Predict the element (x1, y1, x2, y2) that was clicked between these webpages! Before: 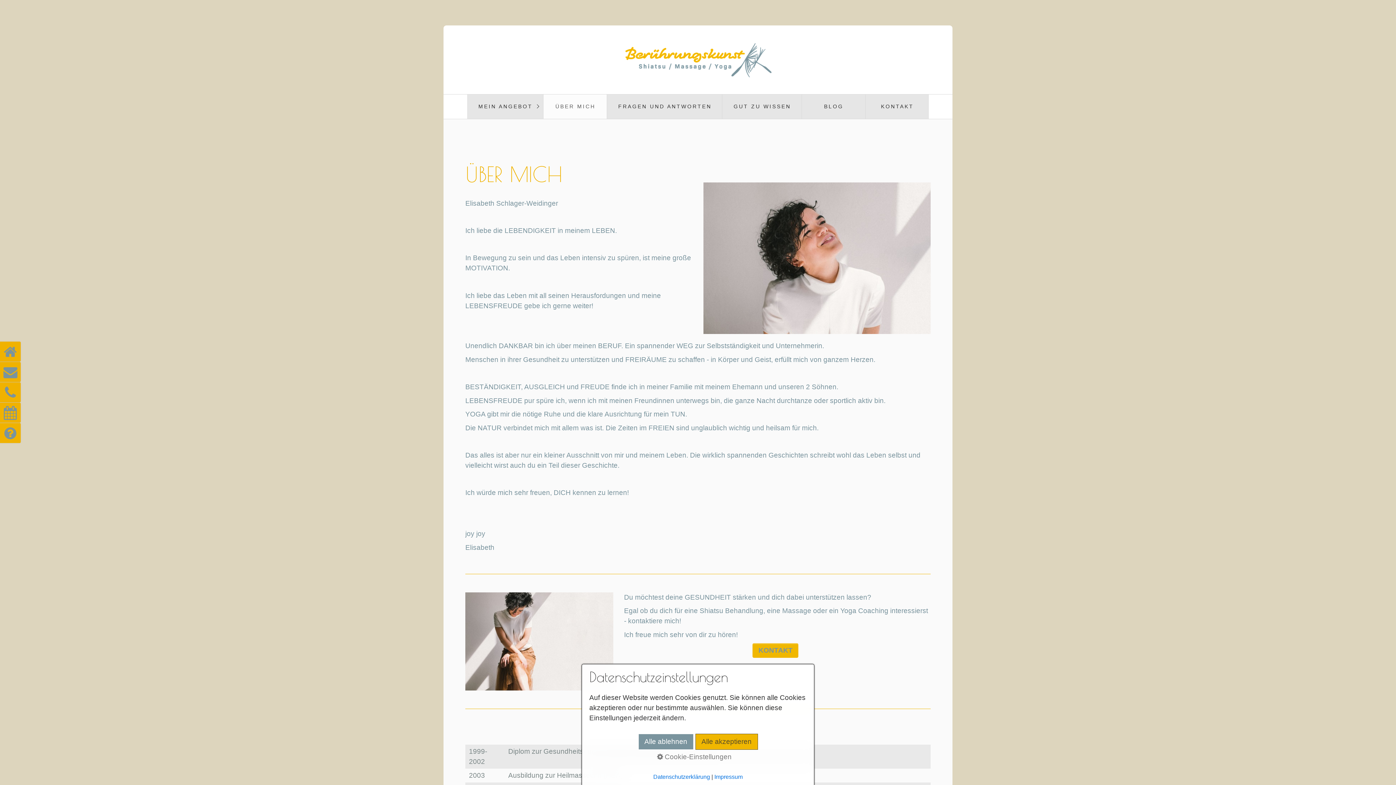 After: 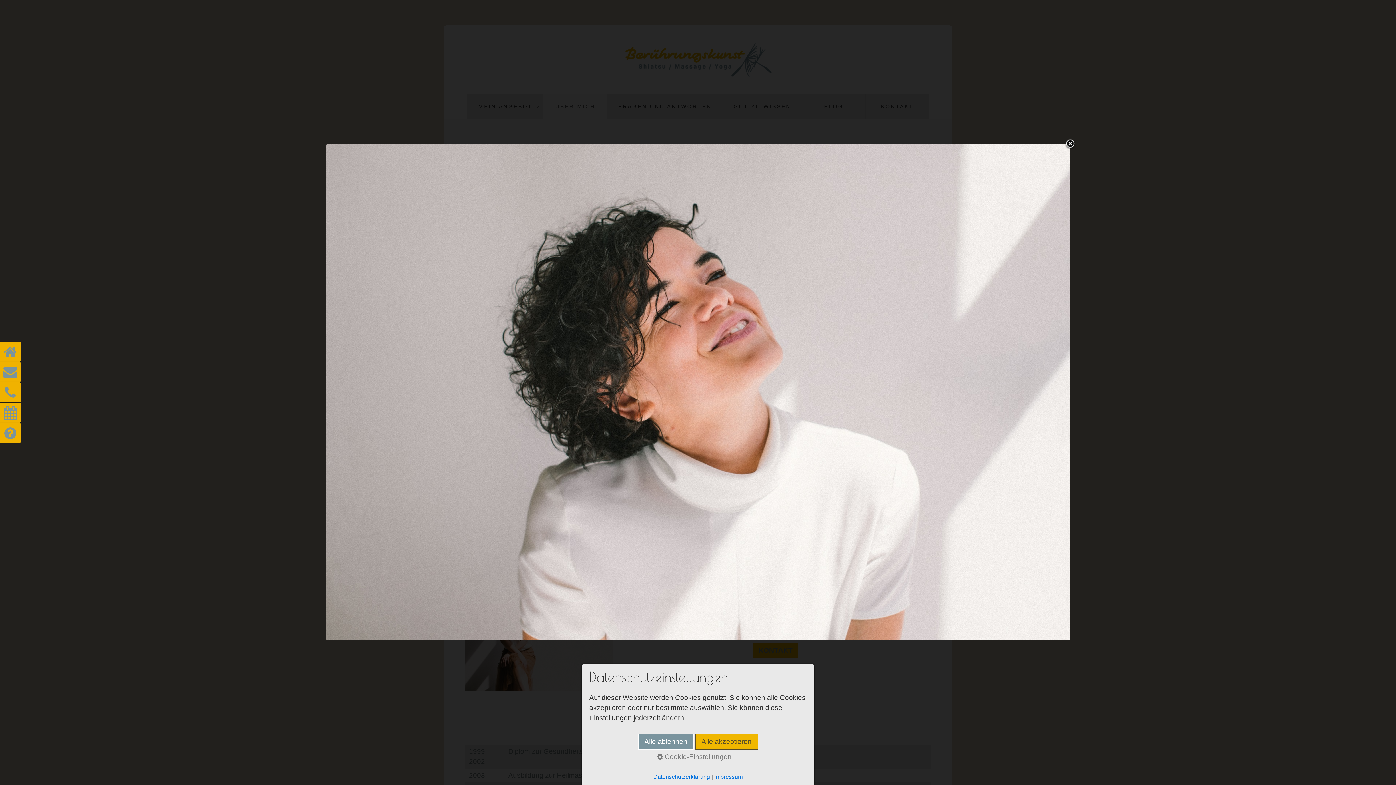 Action: bbox: (703, 182, 930, 334) label: Bild in Lightbox öffnen (open image in lightbox)